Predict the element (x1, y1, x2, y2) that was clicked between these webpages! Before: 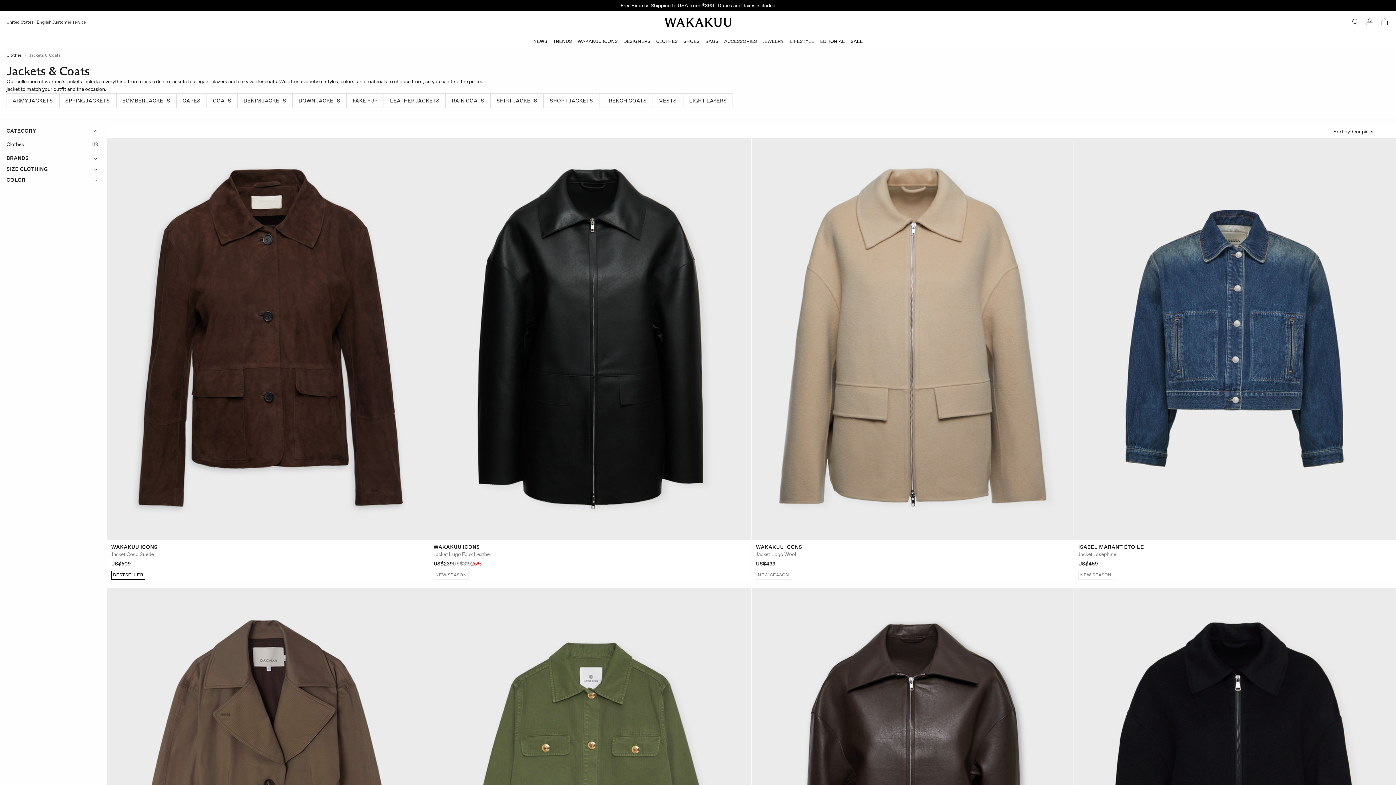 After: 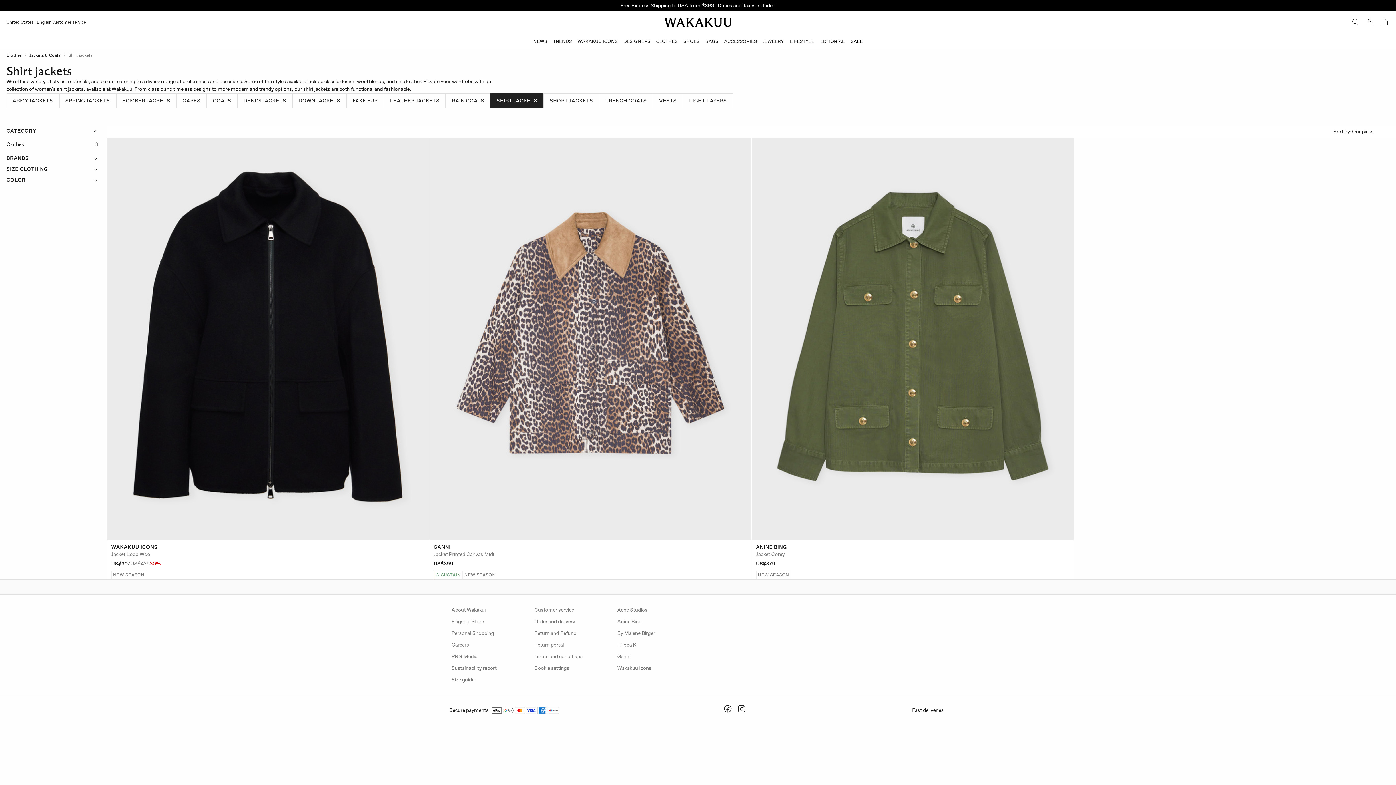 Action: label: SHIRT JACKETS bbox: (490, 93, 543, 108)